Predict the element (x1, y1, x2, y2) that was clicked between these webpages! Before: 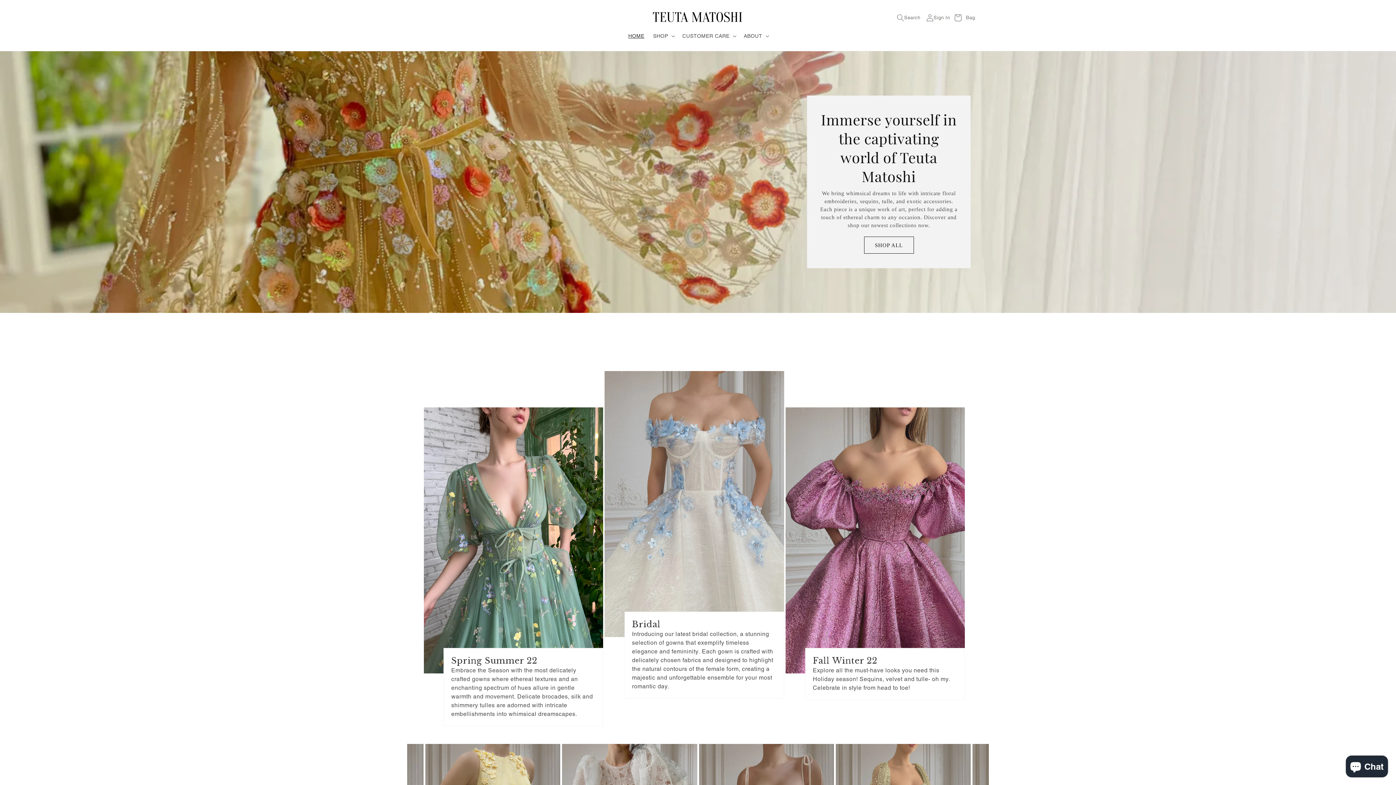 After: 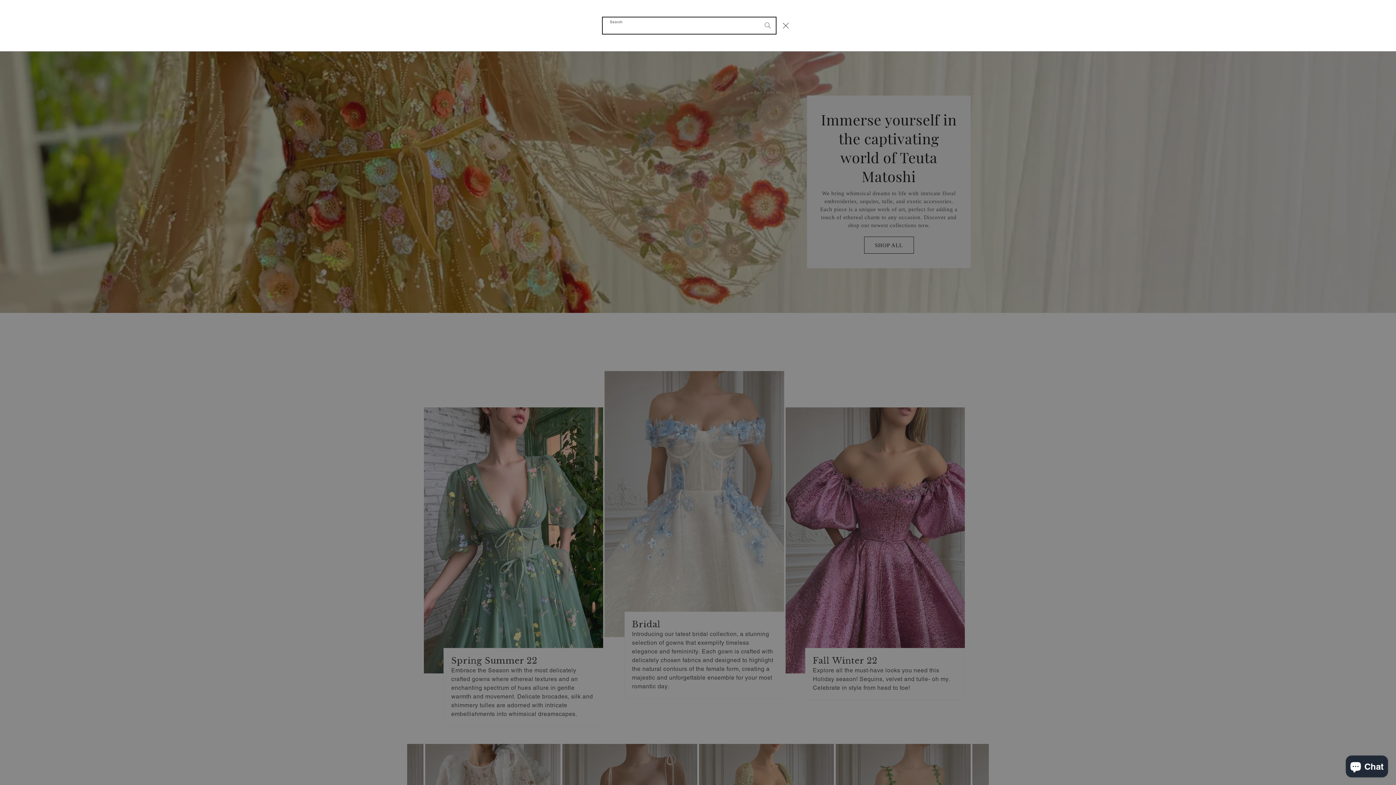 Action: bbox: (897, 9, 913, 25) label: Search